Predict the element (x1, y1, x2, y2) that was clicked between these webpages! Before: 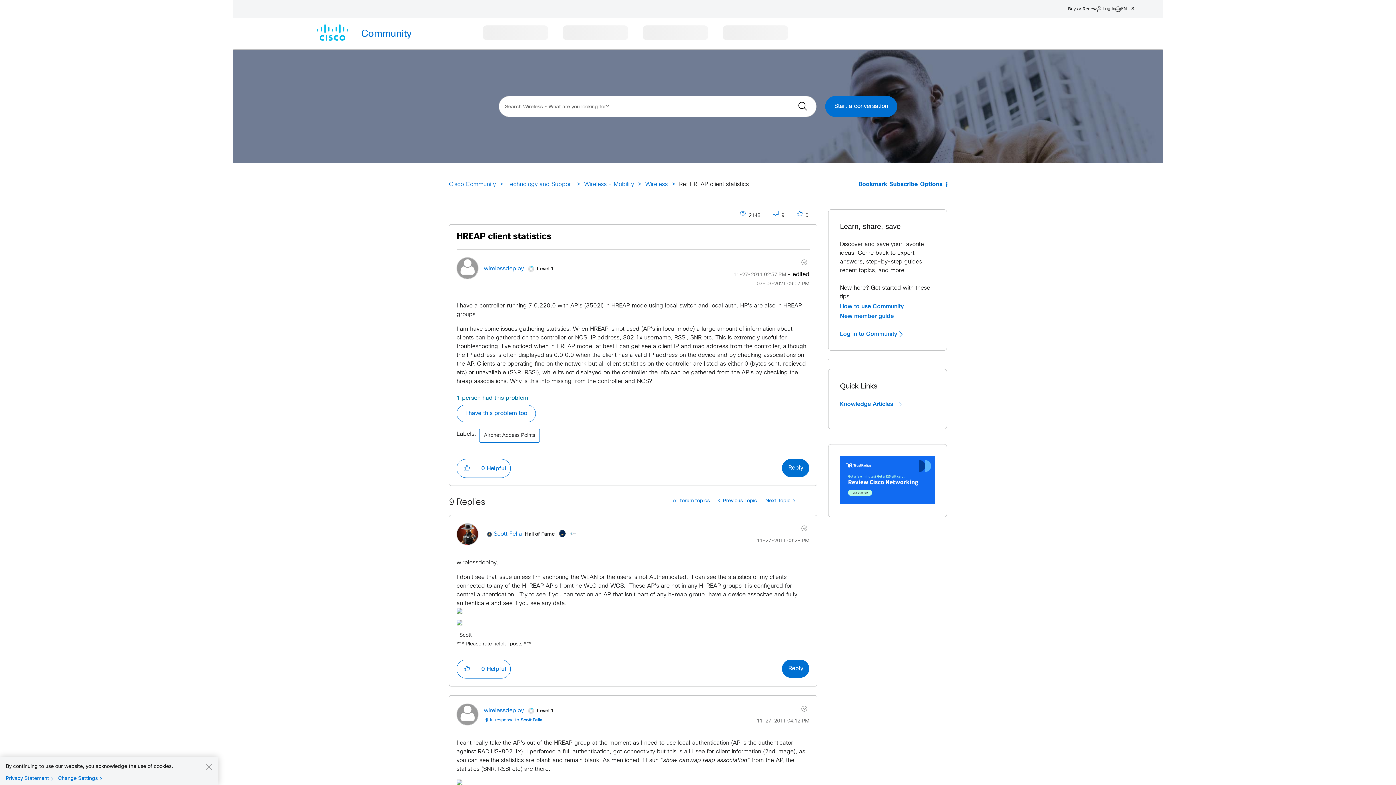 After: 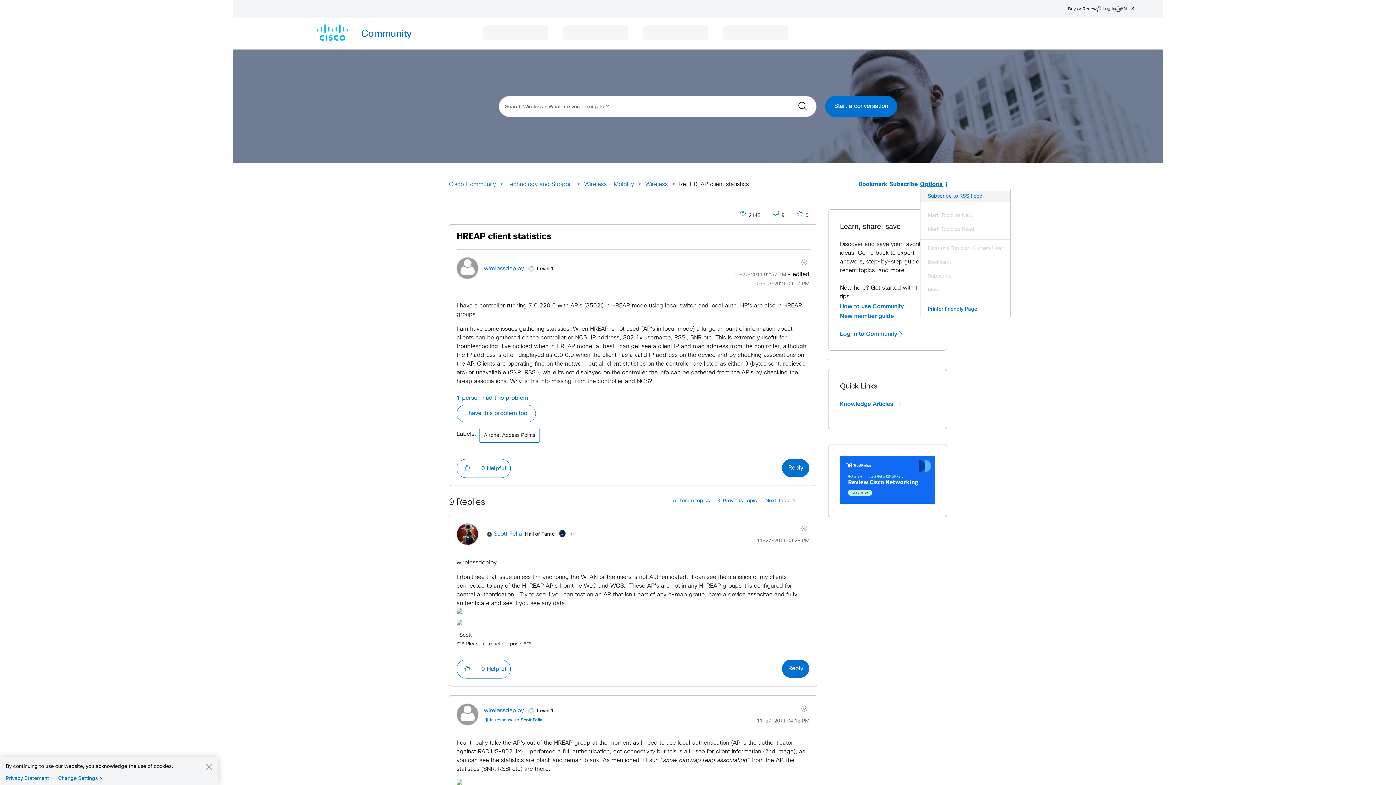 Action: label: Options bbox: (920, 180, 947, 189)